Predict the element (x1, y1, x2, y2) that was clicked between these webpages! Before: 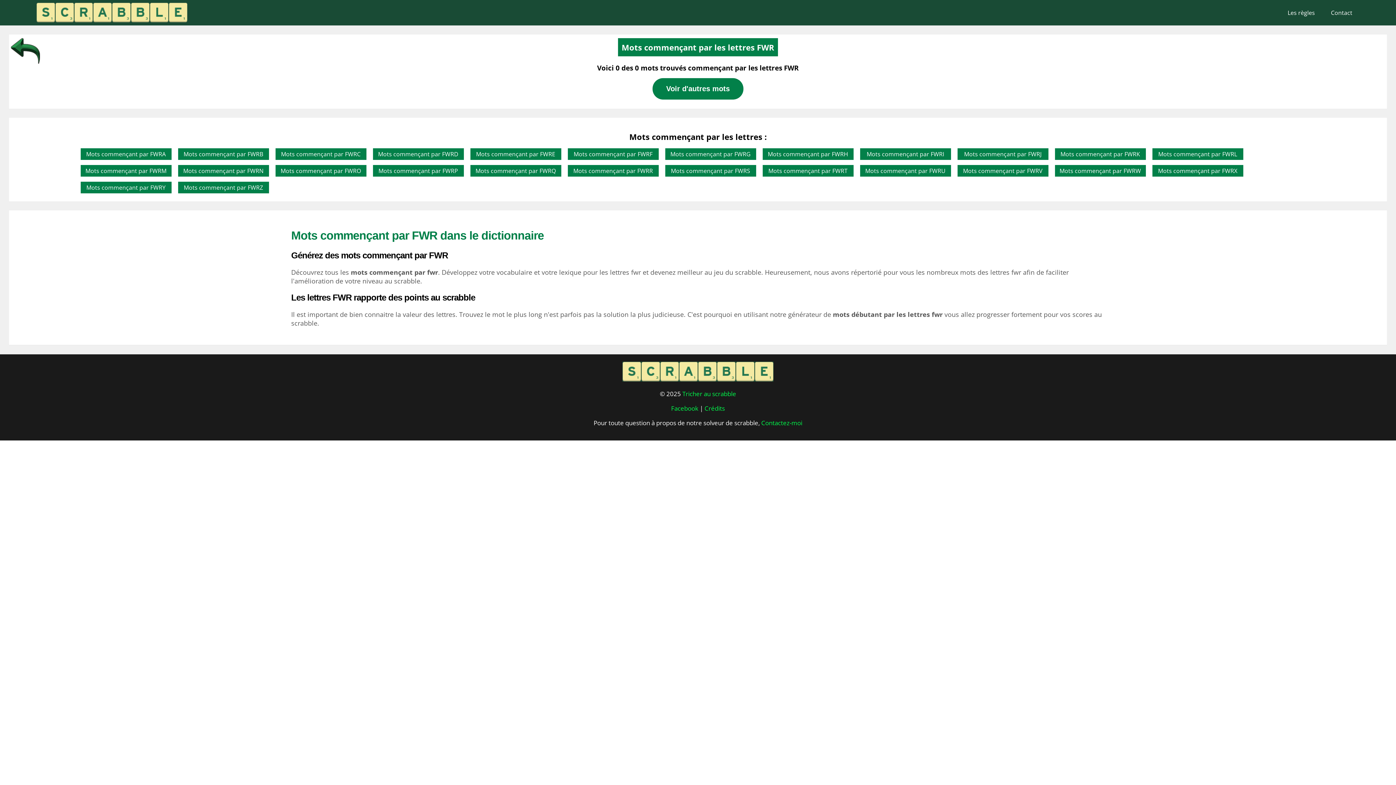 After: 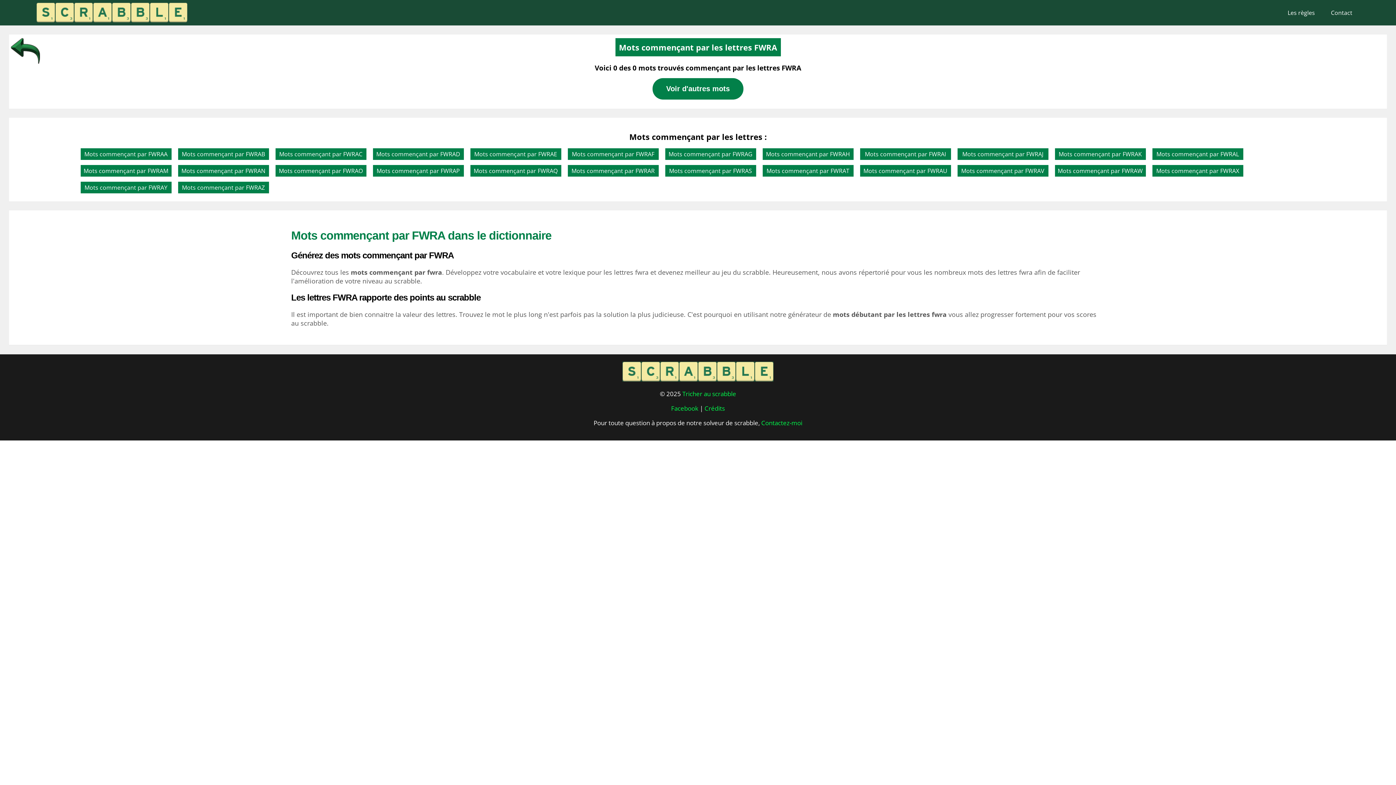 Action: bbox: (80, 148, 171, 160) label: Mots commençant par FWRA